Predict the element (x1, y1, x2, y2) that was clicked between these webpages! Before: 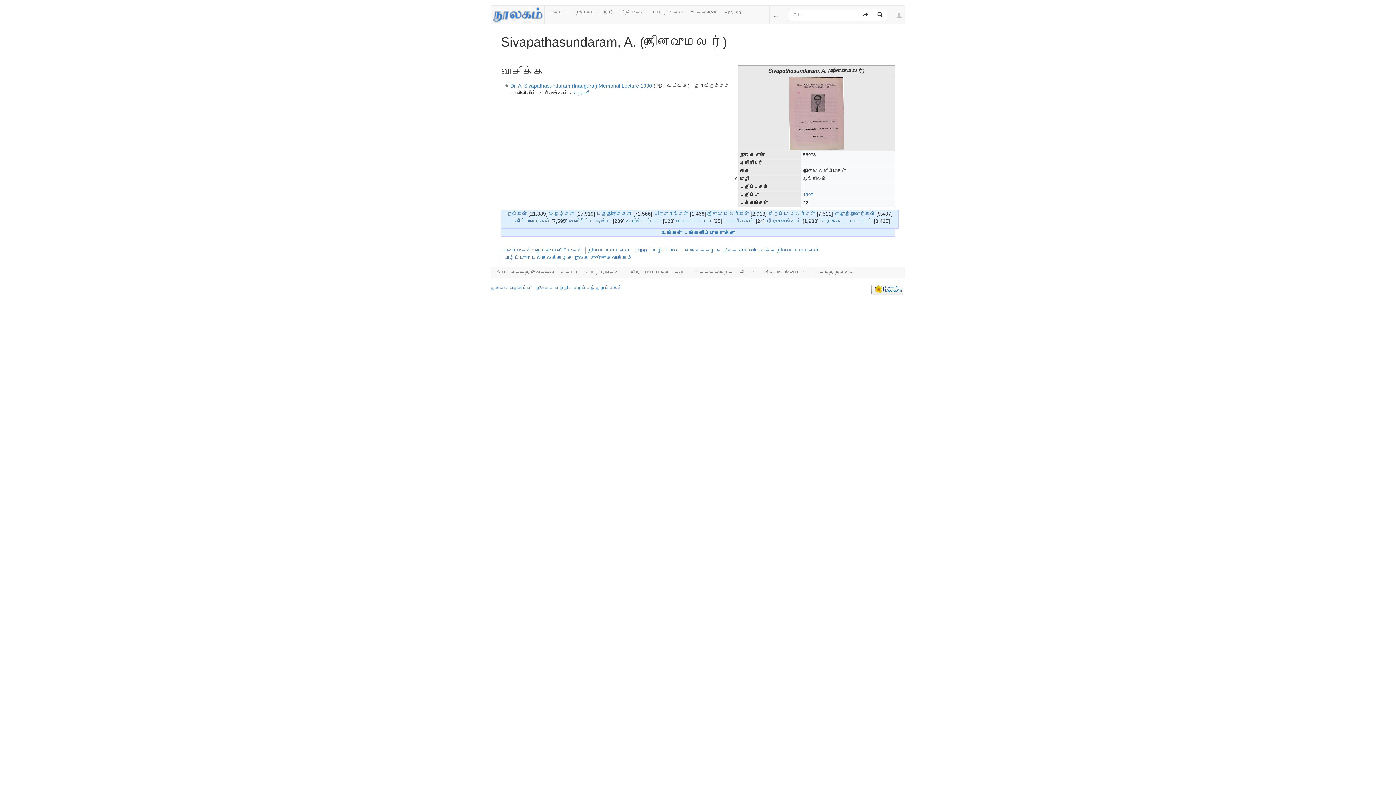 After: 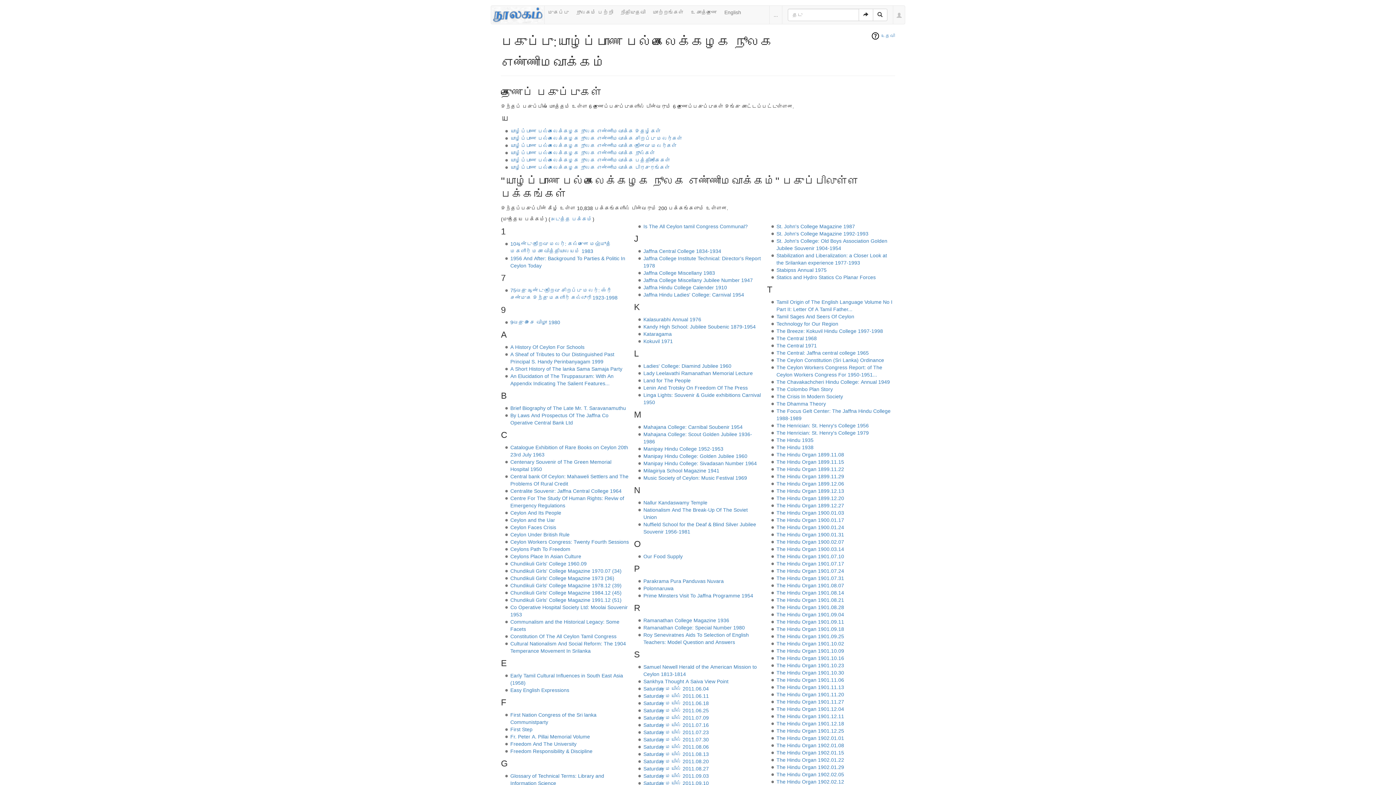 Action: label: யாழ்ப்பாண பல்கலைக்கழக நூலக எண்ணிமவாக்கம் bbox: (504, 255, 632, 260)